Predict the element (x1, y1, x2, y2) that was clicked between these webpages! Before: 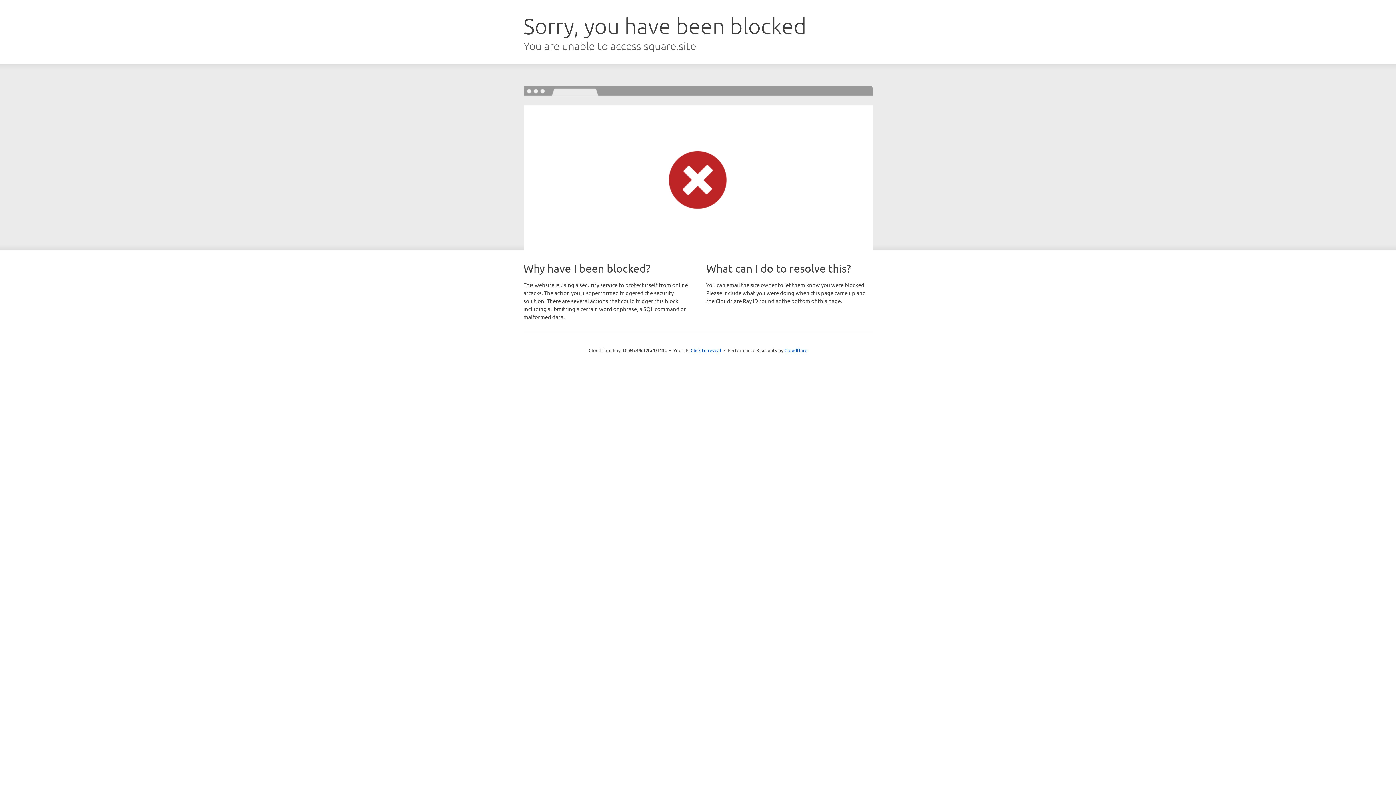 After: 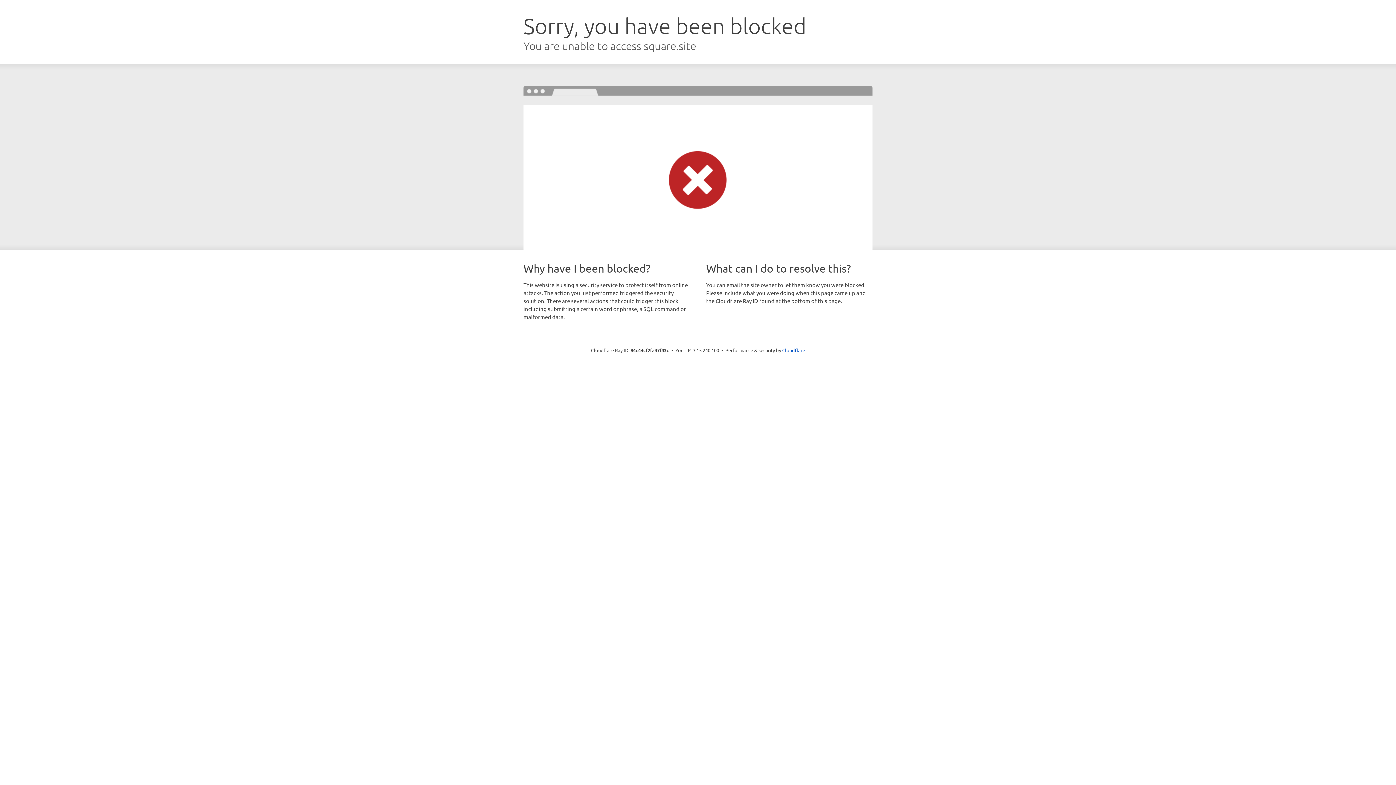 Action: bbox: (690, 346, 721, 353) label: Click to reveal